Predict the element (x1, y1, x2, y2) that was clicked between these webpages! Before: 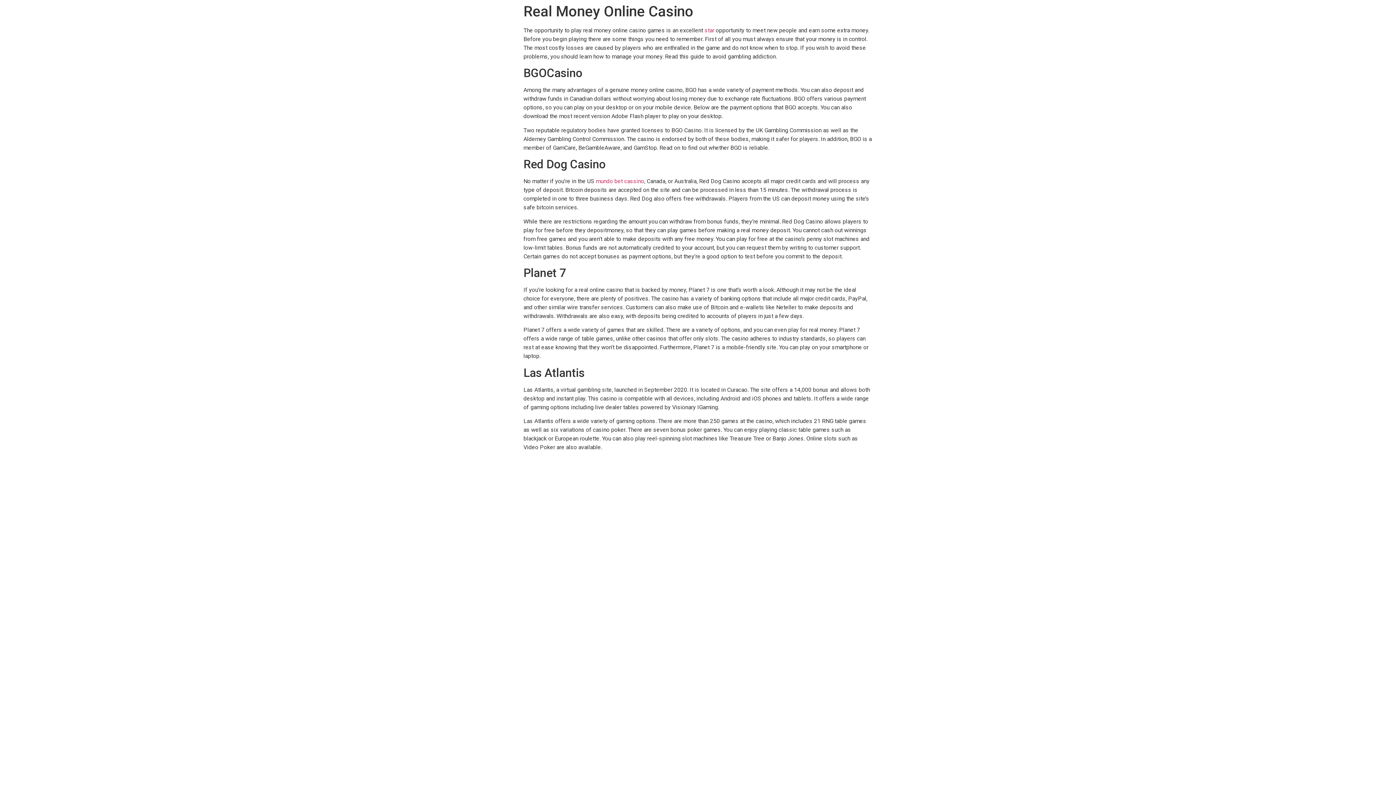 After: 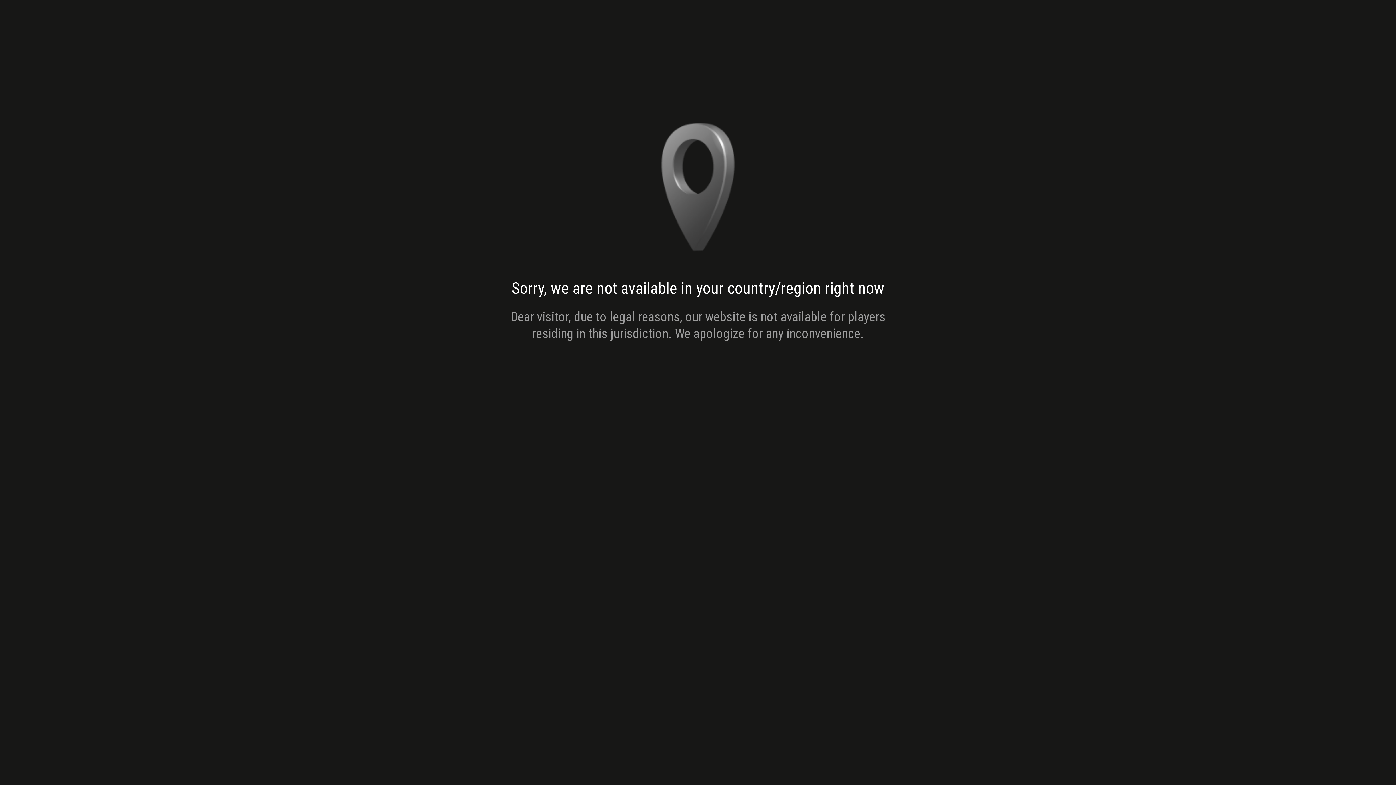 Action: bbox: (704, 26, 714, 33) label: star